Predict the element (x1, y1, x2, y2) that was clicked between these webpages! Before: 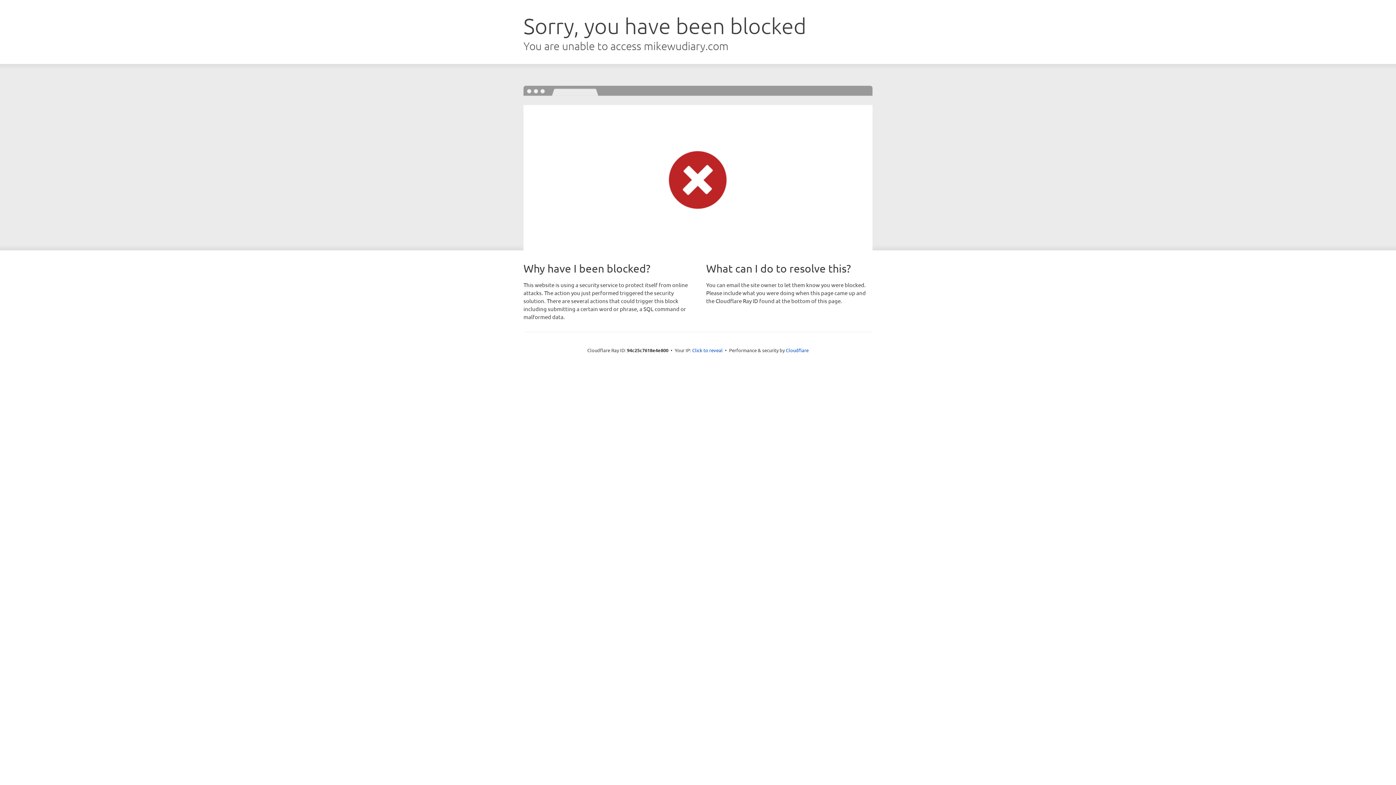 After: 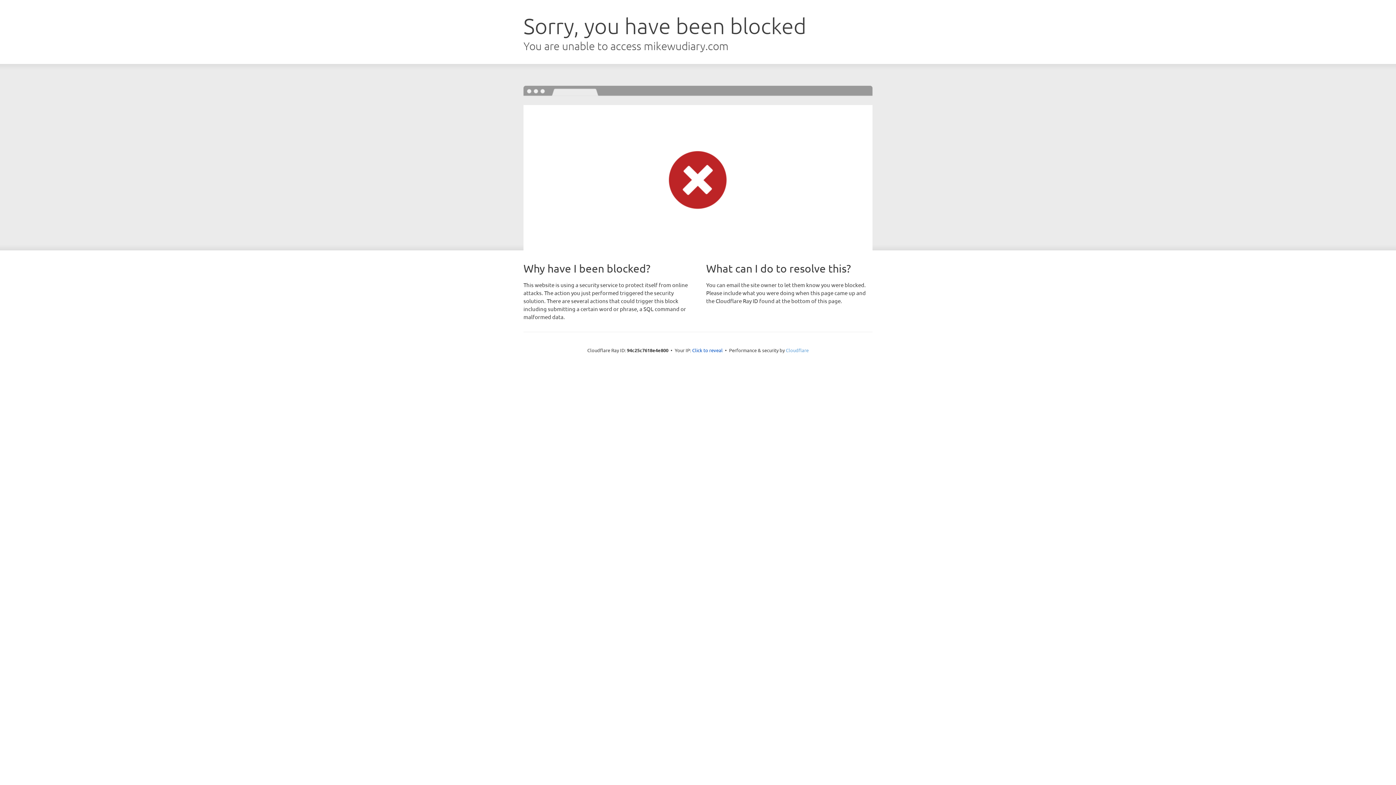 Action: label: Cloudflare bbox: (786, 347, 808, 353)